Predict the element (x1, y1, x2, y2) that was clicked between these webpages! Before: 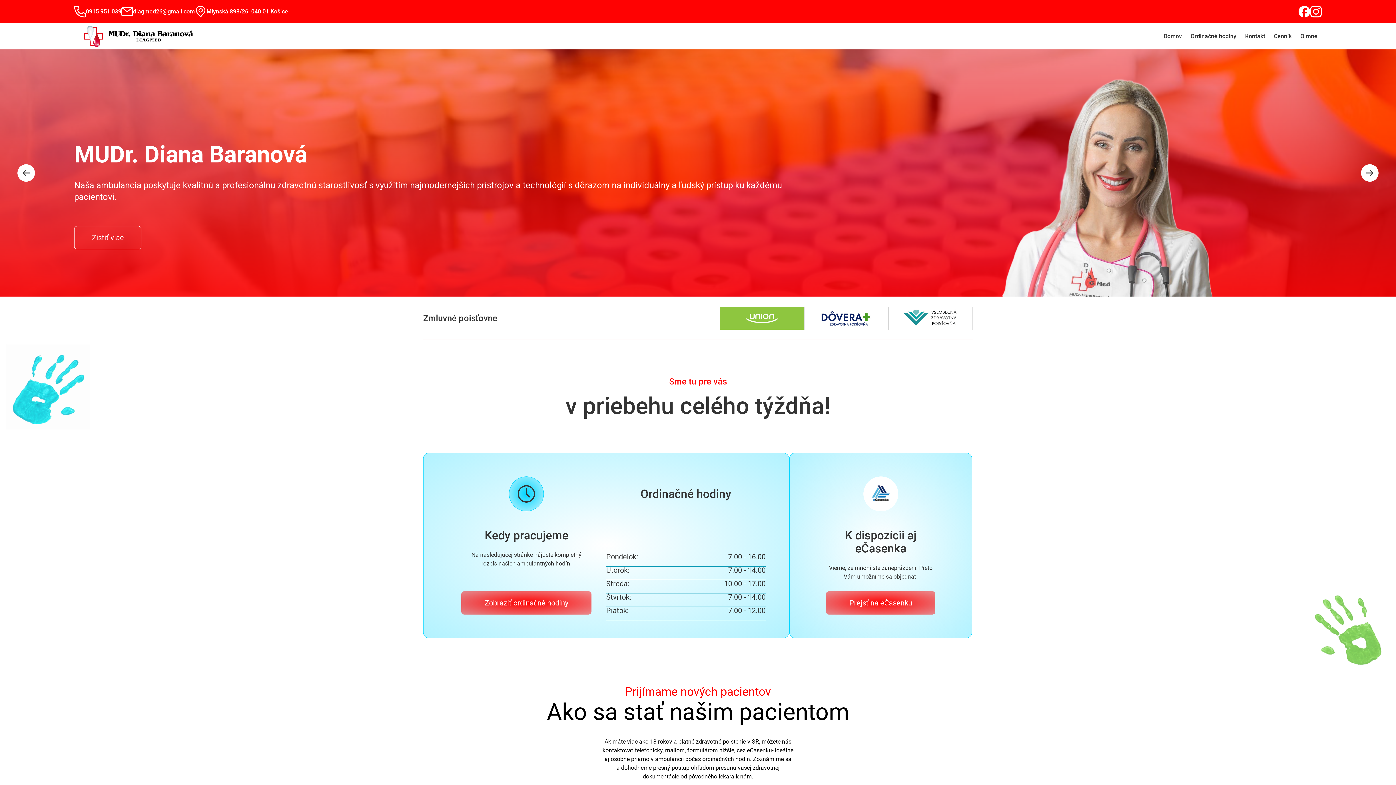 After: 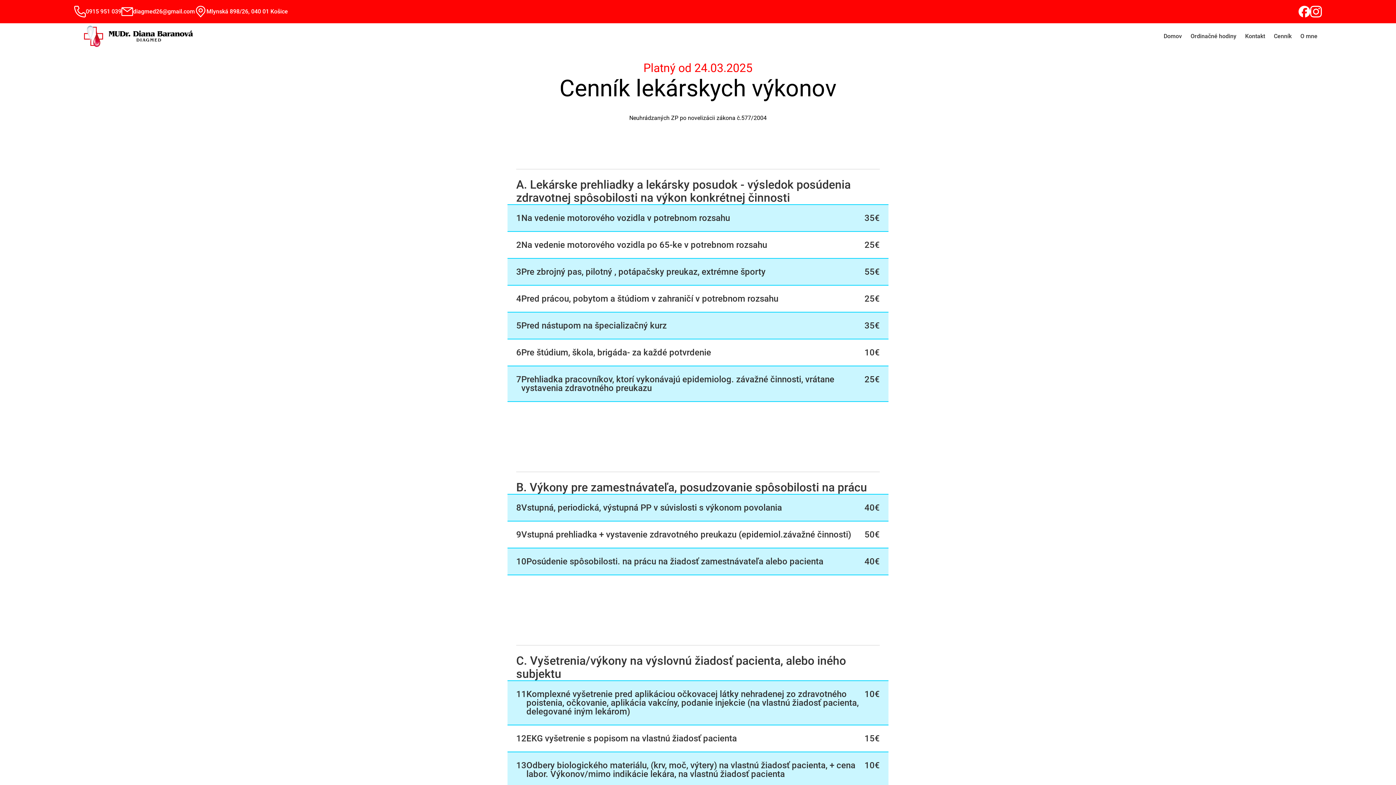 Action: bbox: (1269, 23, 1296, 49) label: Cenník